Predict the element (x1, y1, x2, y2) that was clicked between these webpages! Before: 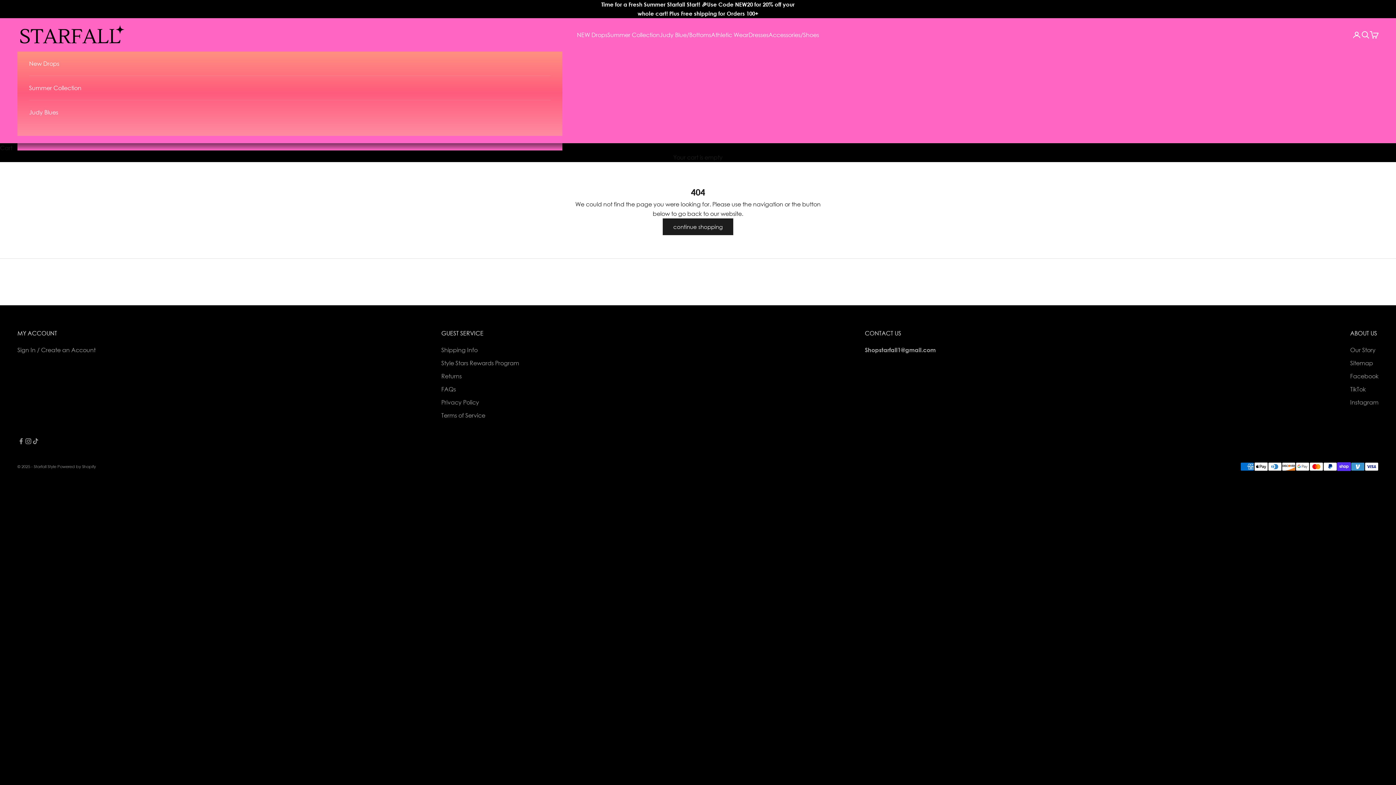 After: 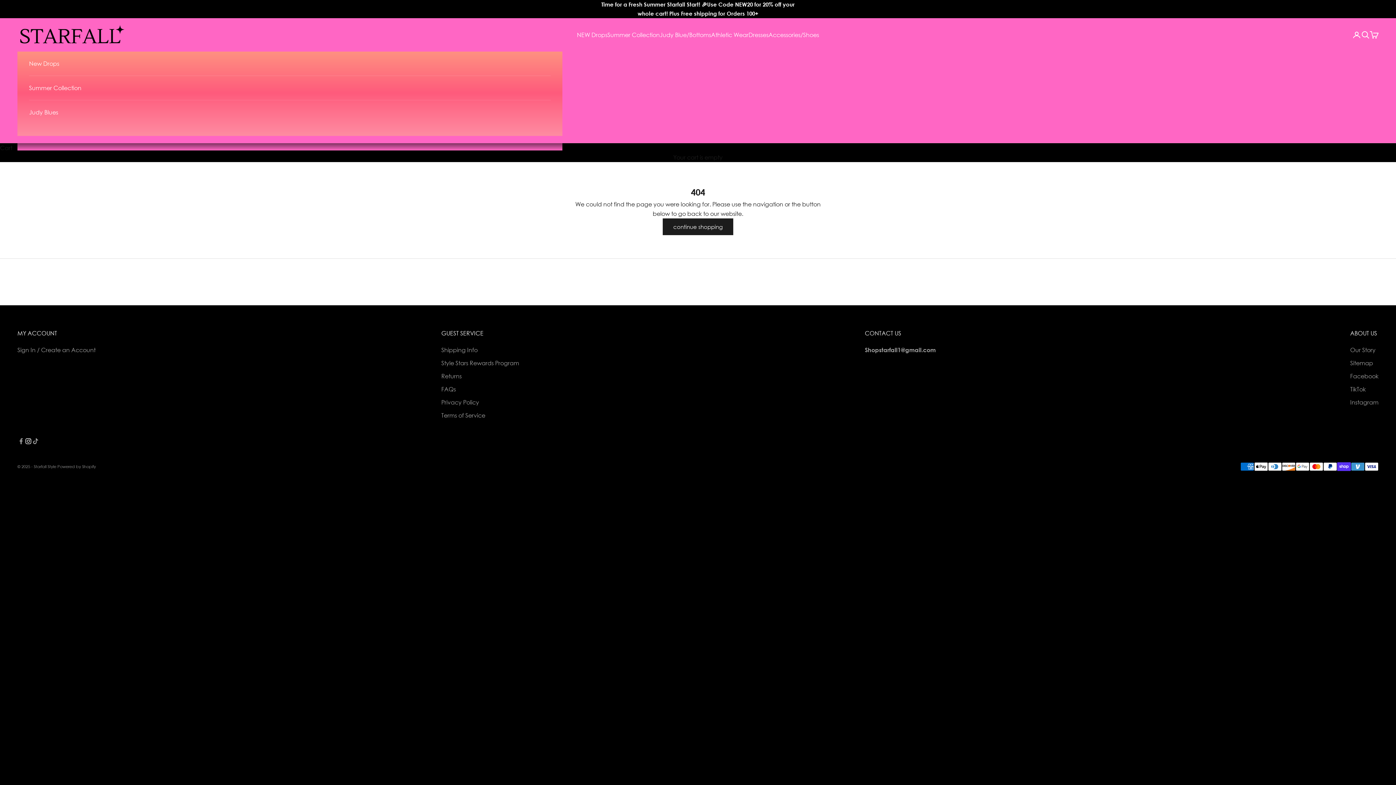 Action: label: Follow on Instagram bbox: (24, 437, 32, 445)